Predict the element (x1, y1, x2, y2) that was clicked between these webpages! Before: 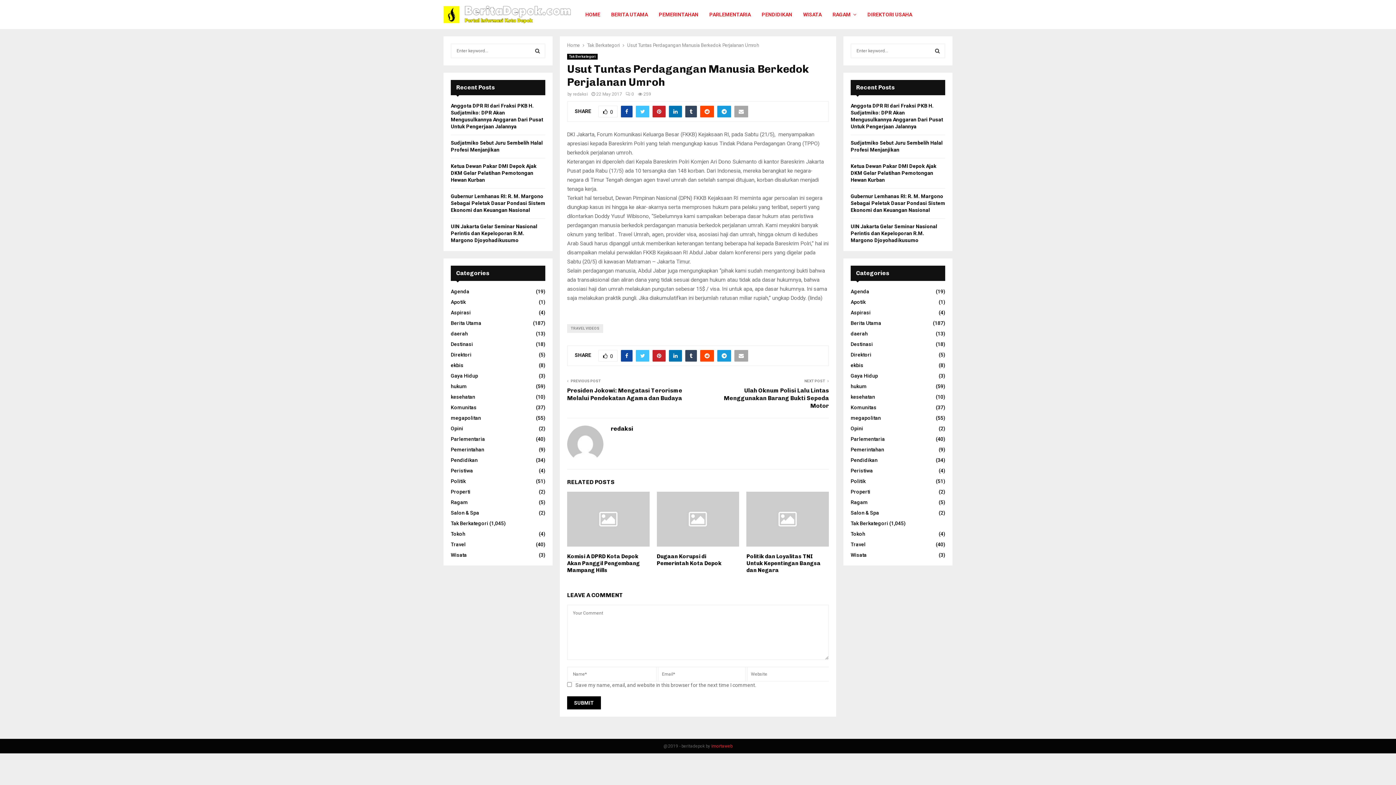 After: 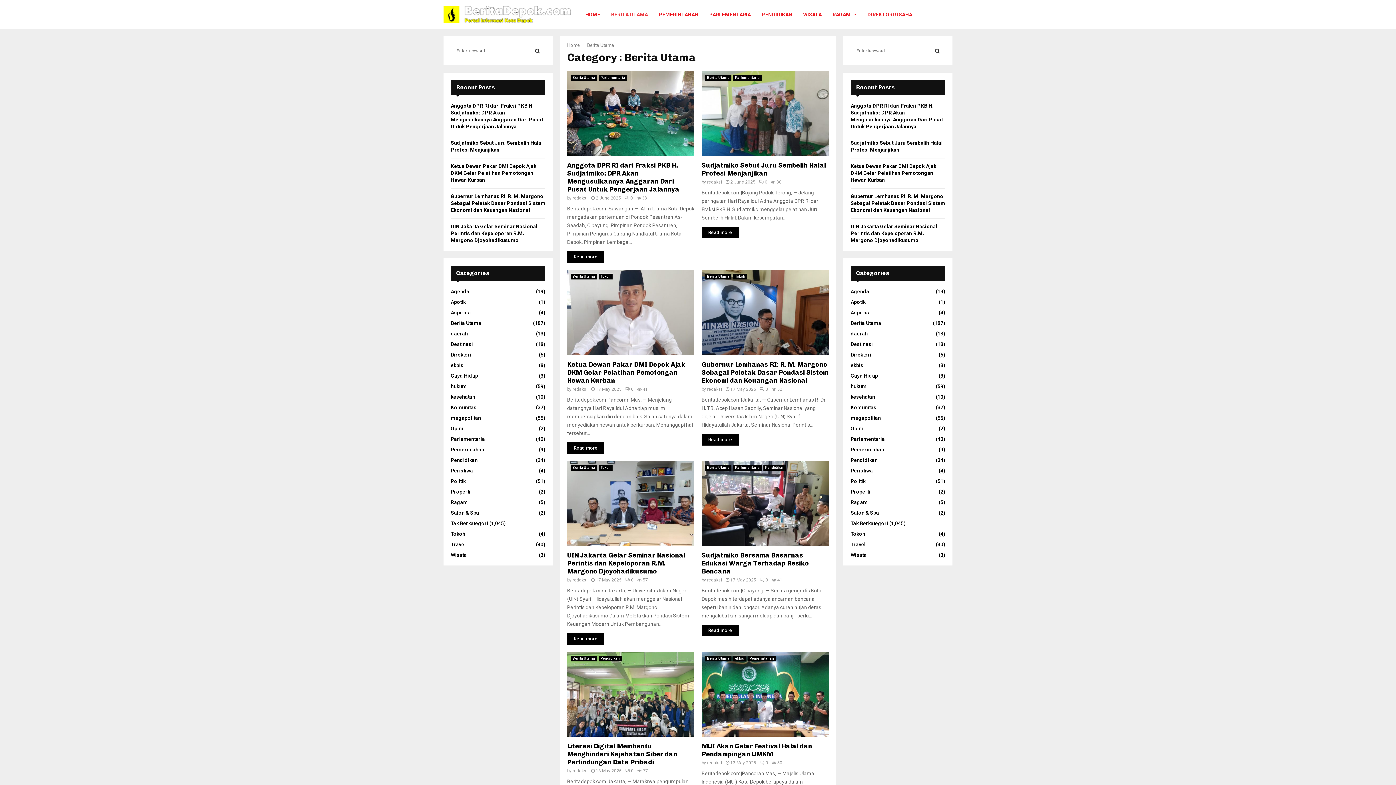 Action: label: BERITA UTAMA bbox: (611, 0, 648, 29)